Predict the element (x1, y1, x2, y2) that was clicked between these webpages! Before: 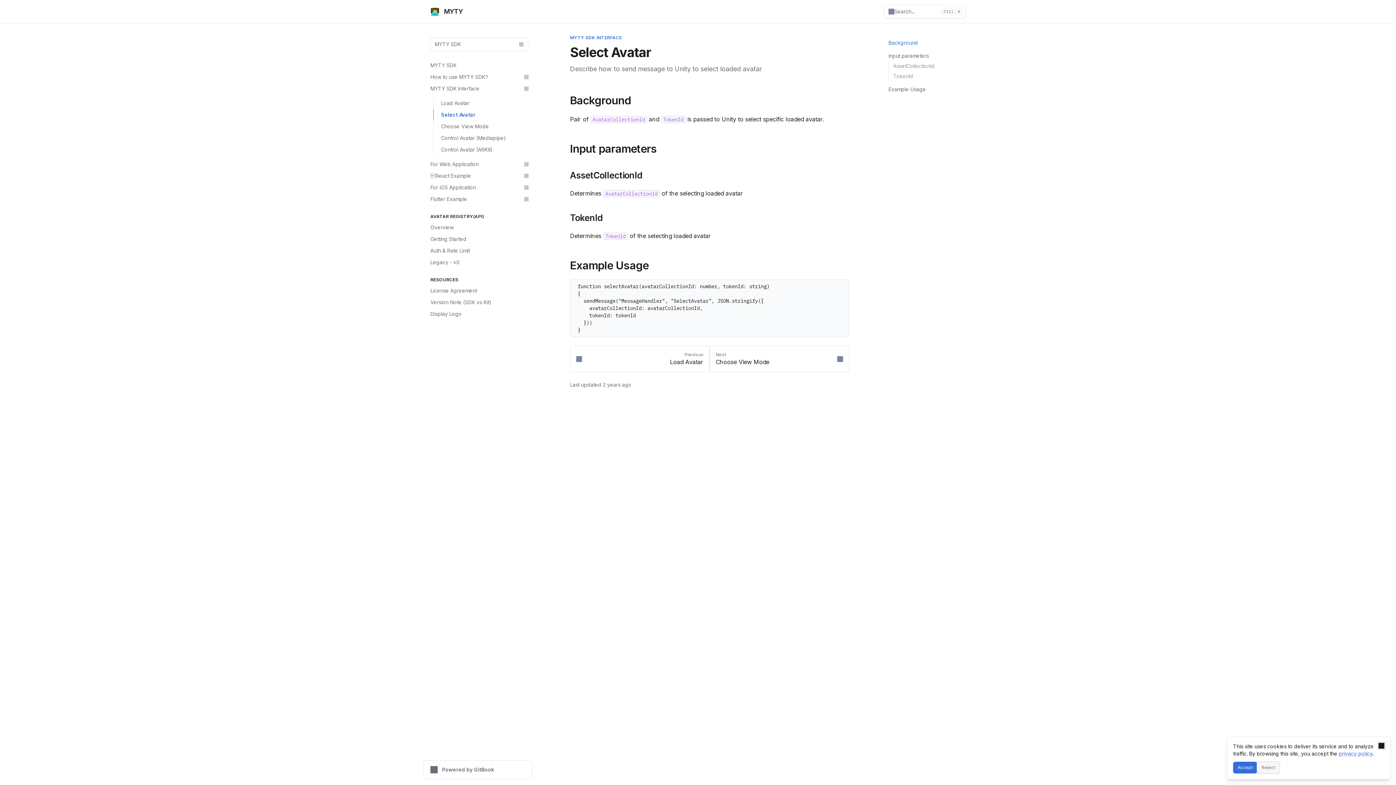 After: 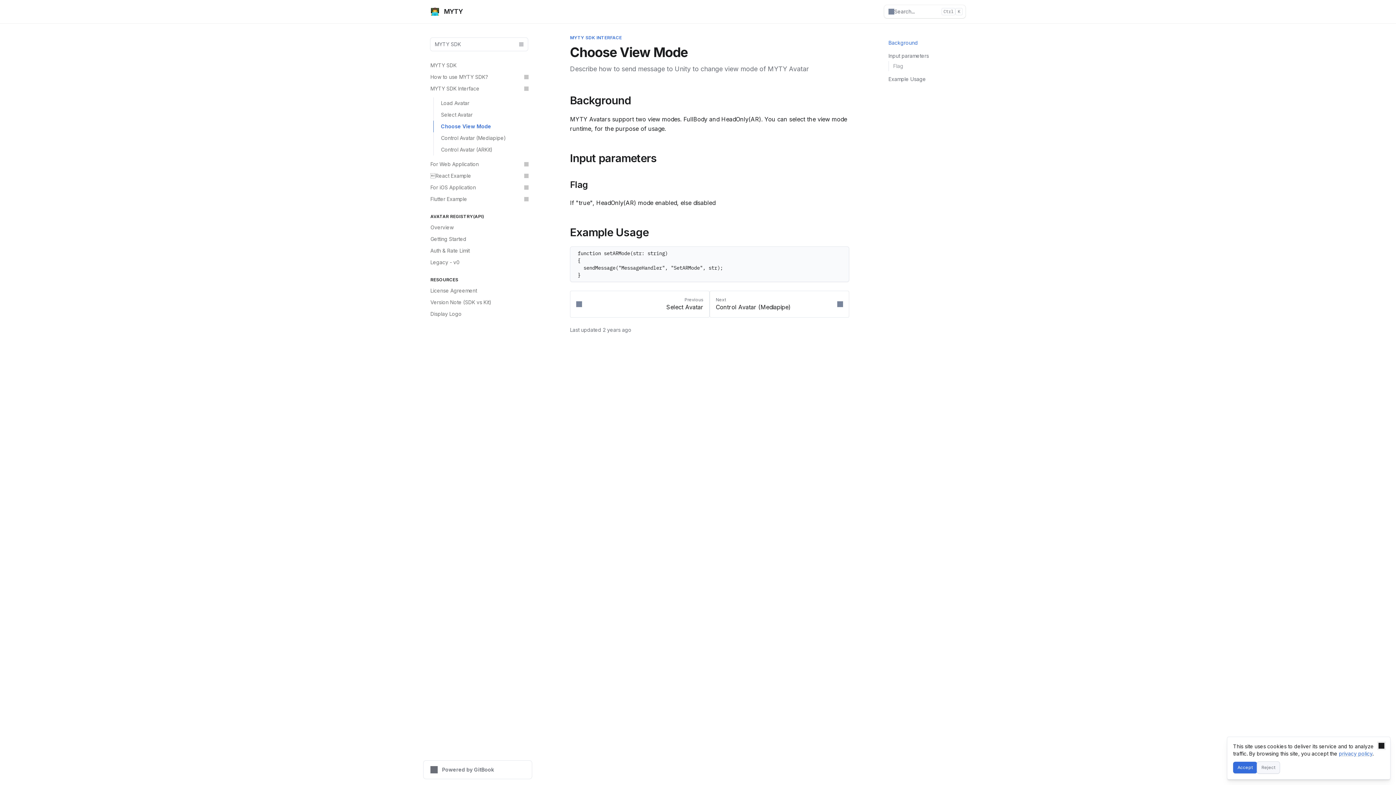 Action: bbox: (433, 120, 532, 132) label: Choose View Mode